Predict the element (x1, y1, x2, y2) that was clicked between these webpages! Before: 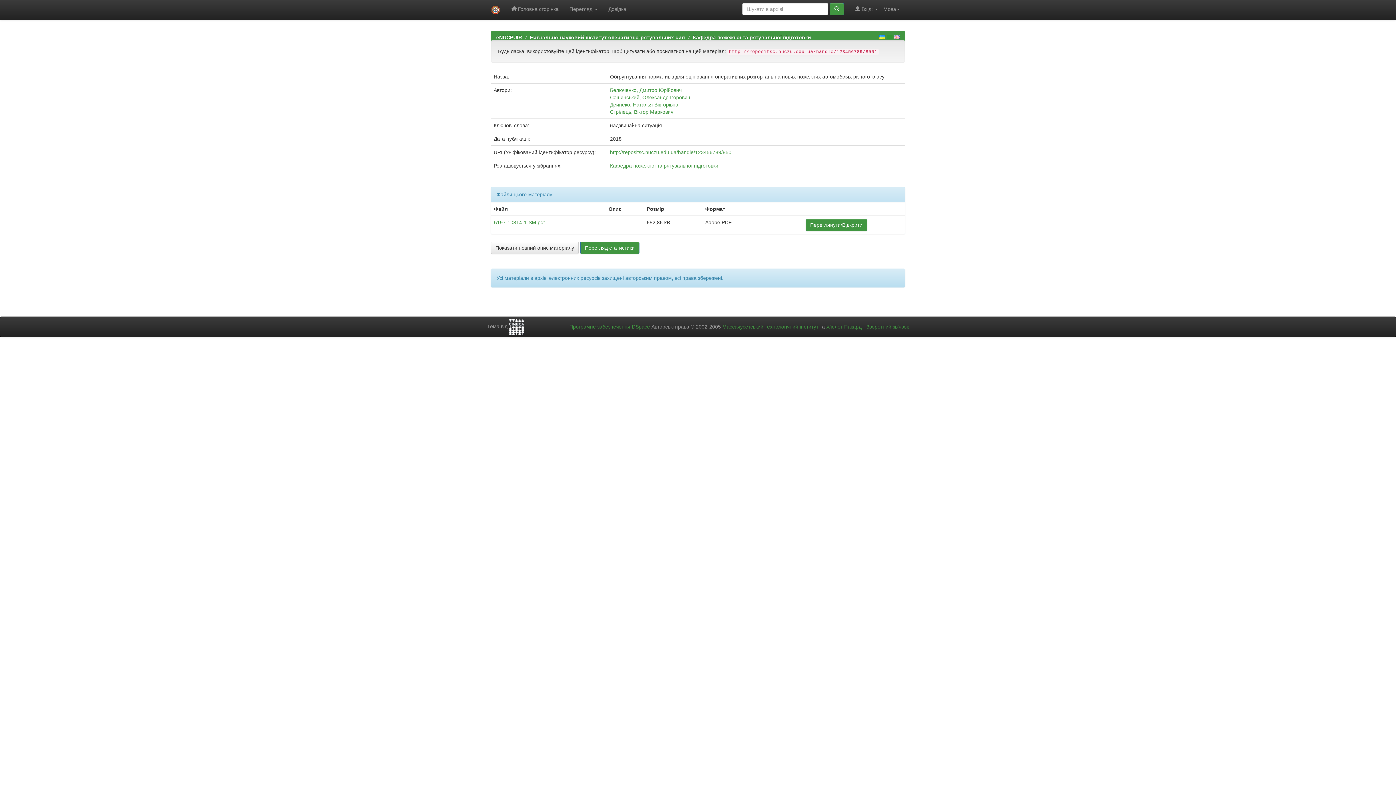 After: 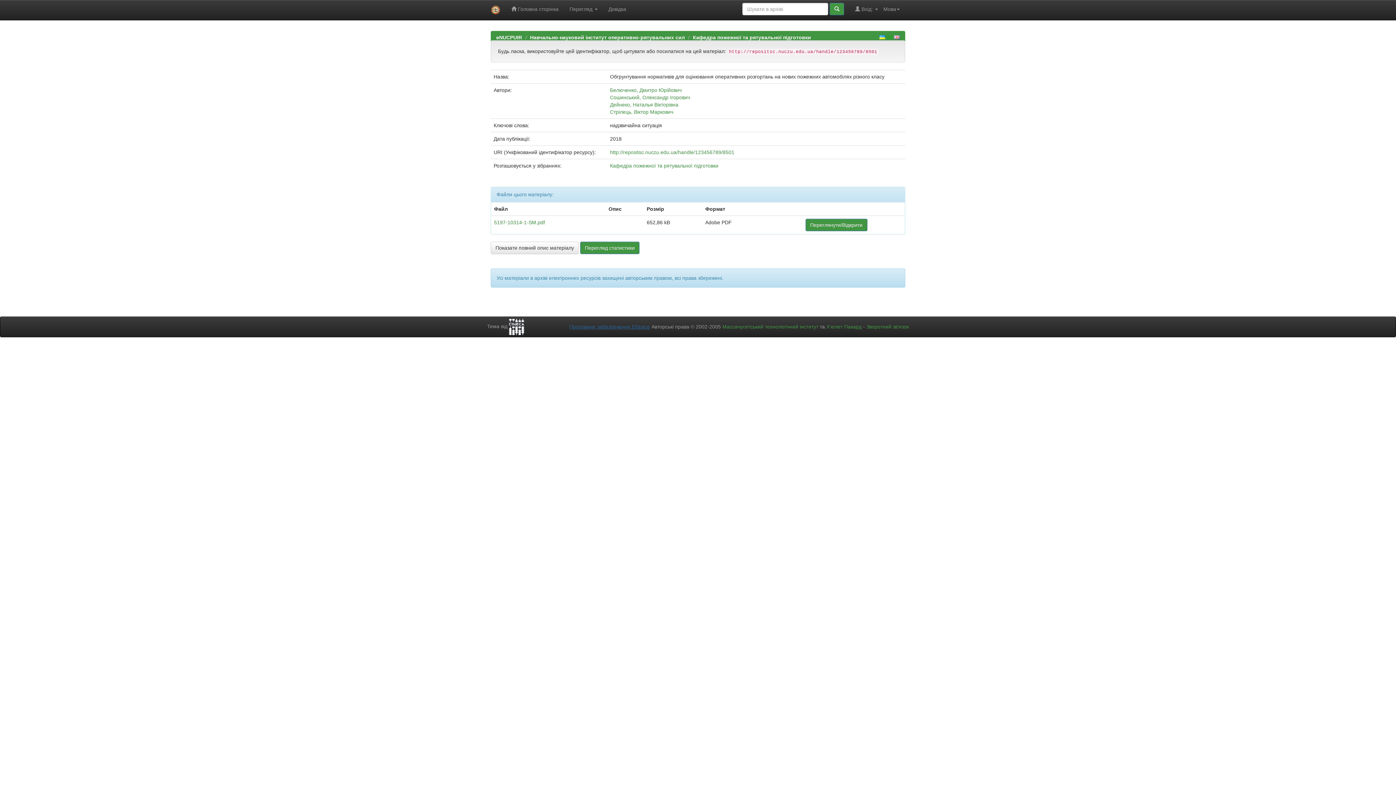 Action: bbox: (569, 324, 650, 329) label: Програмне забезпечення DSpace